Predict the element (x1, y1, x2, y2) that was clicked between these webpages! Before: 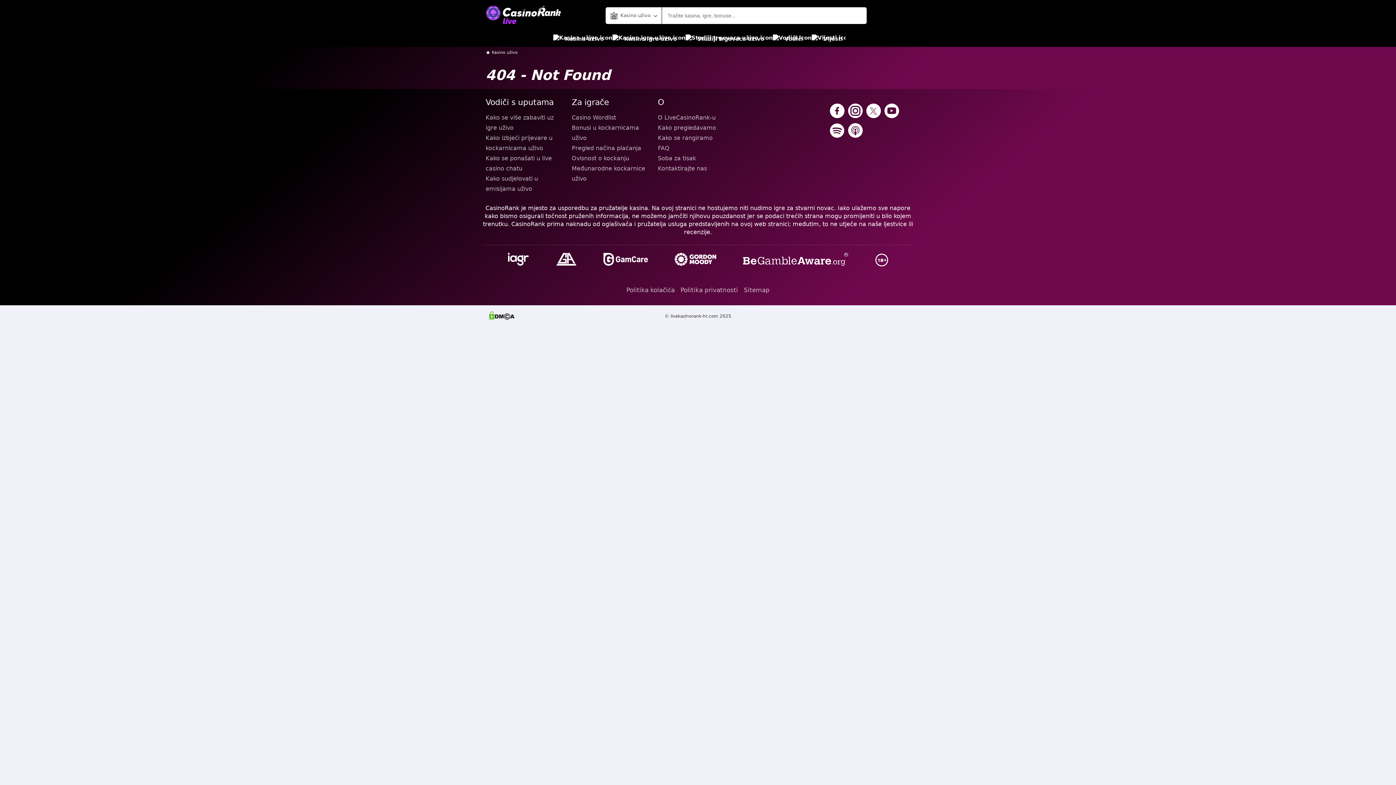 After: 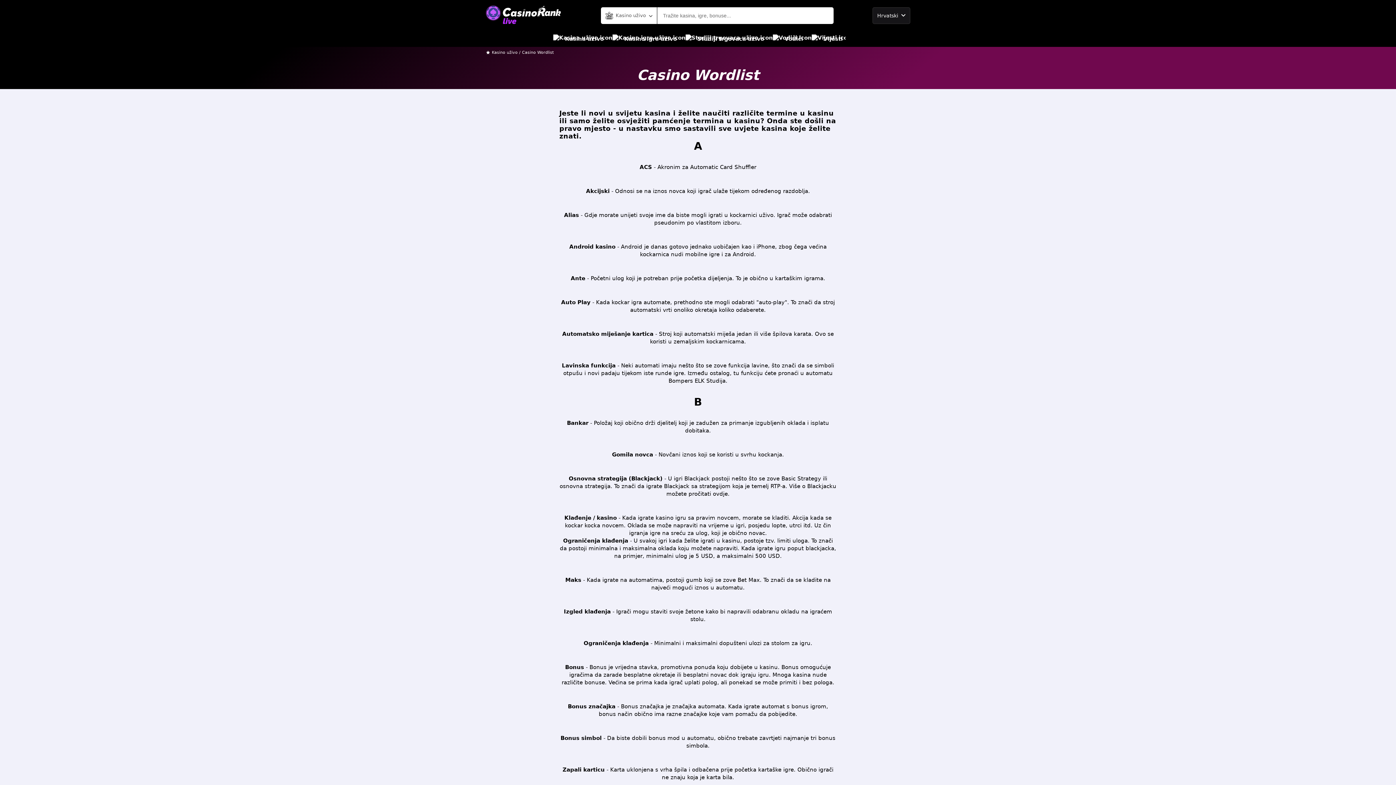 Action: label: Casino Wordlist bbox: (571, 112, 652, 122)